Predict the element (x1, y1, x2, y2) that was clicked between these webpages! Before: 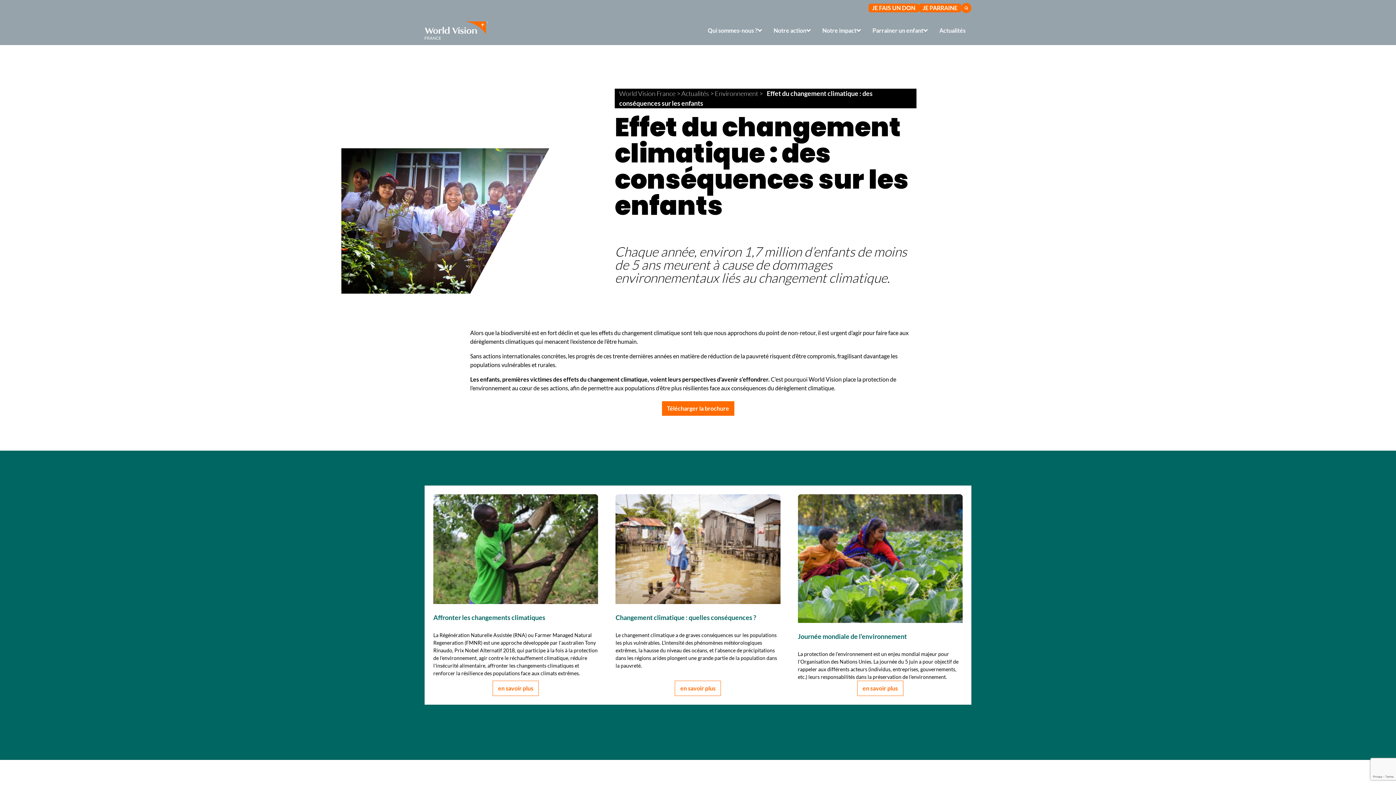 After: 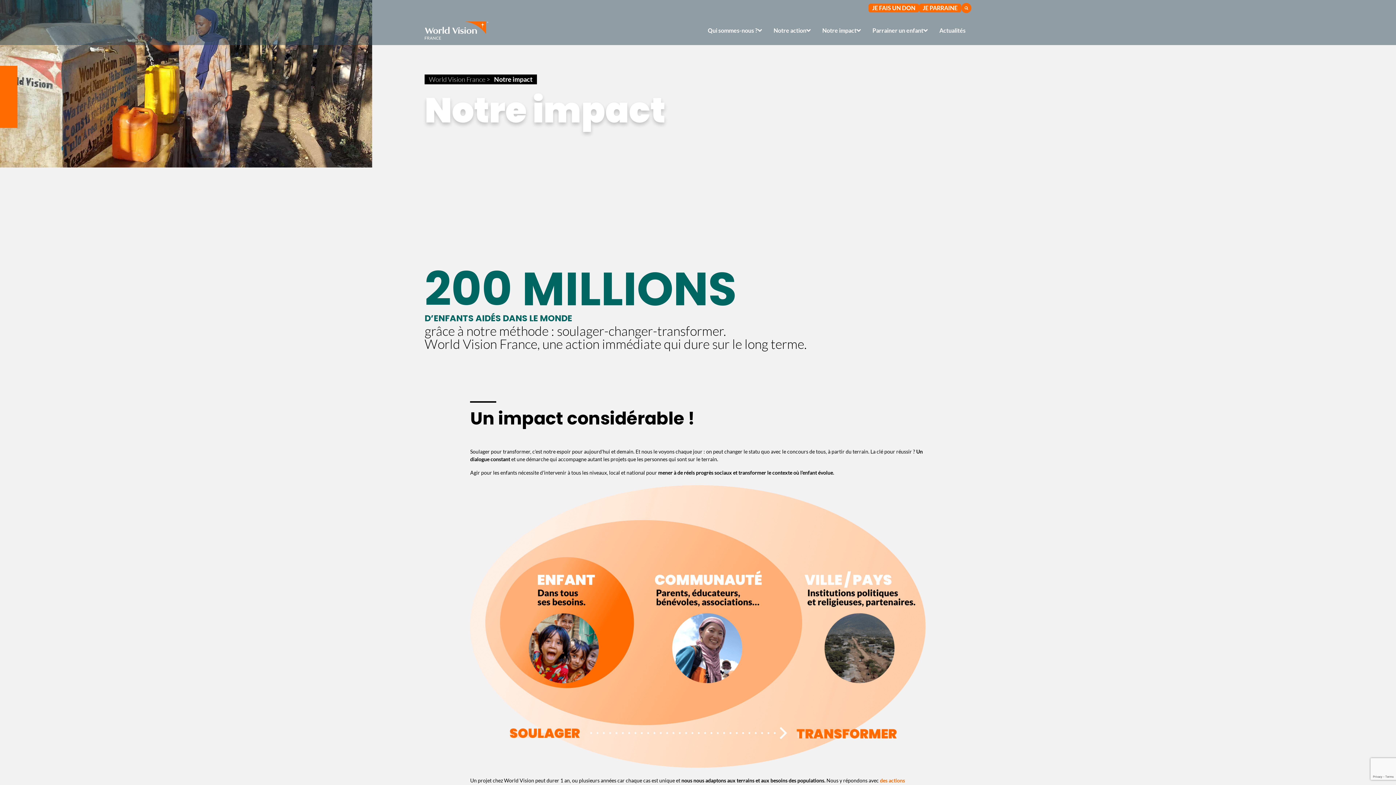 Action: bbox: (822, 26, 856, 34) label: Notre impact